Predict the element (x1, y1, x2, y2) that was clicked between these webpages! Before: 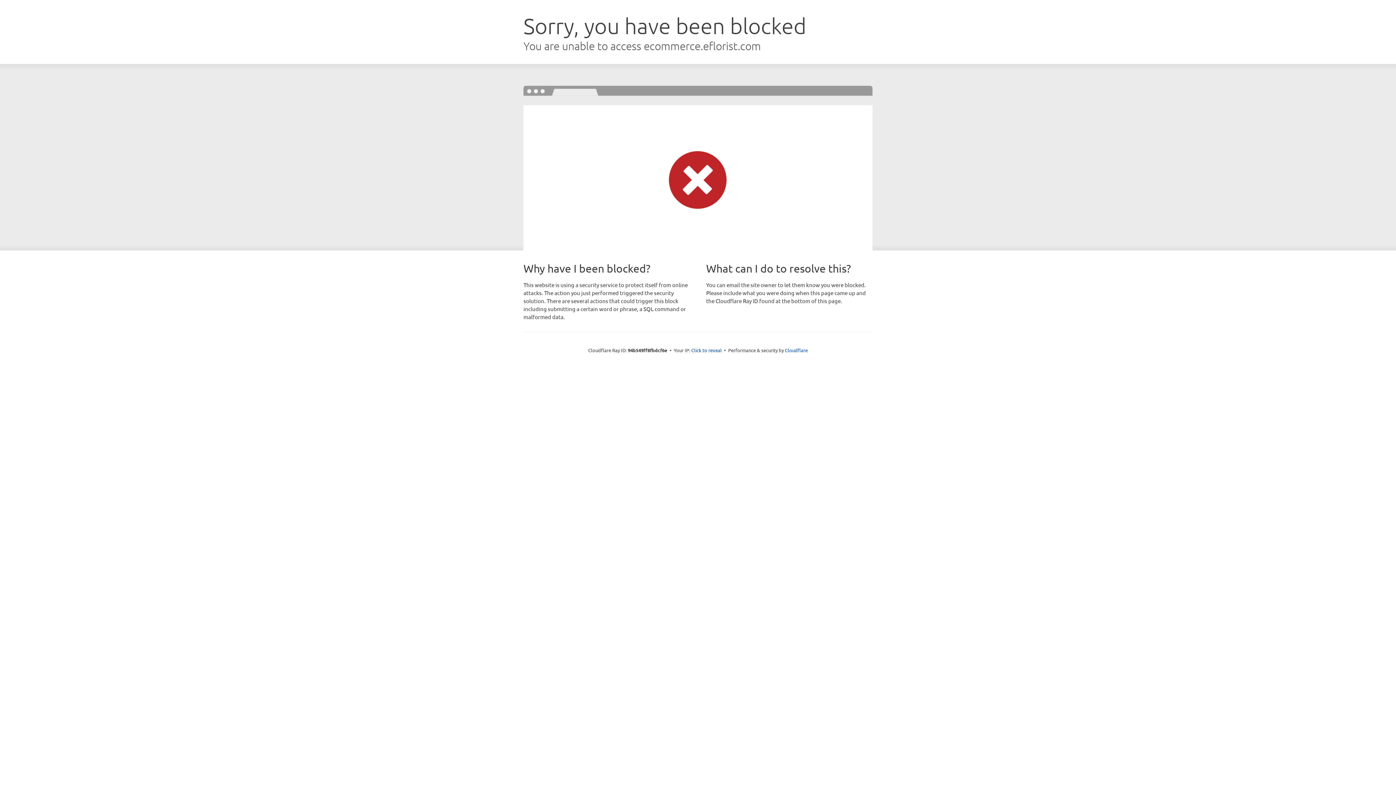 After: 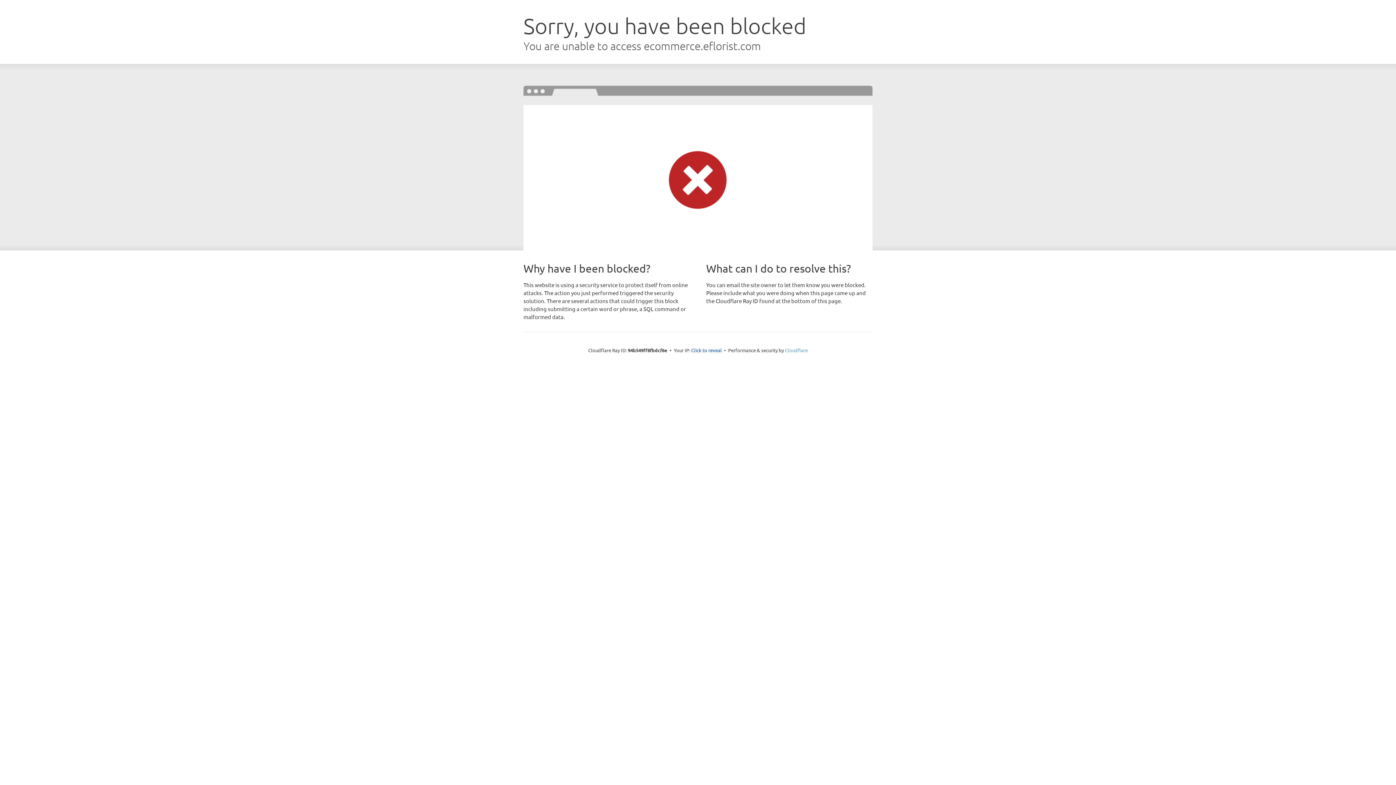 Action: label: Cloudflare bbox: (785, 347, 808, 353)